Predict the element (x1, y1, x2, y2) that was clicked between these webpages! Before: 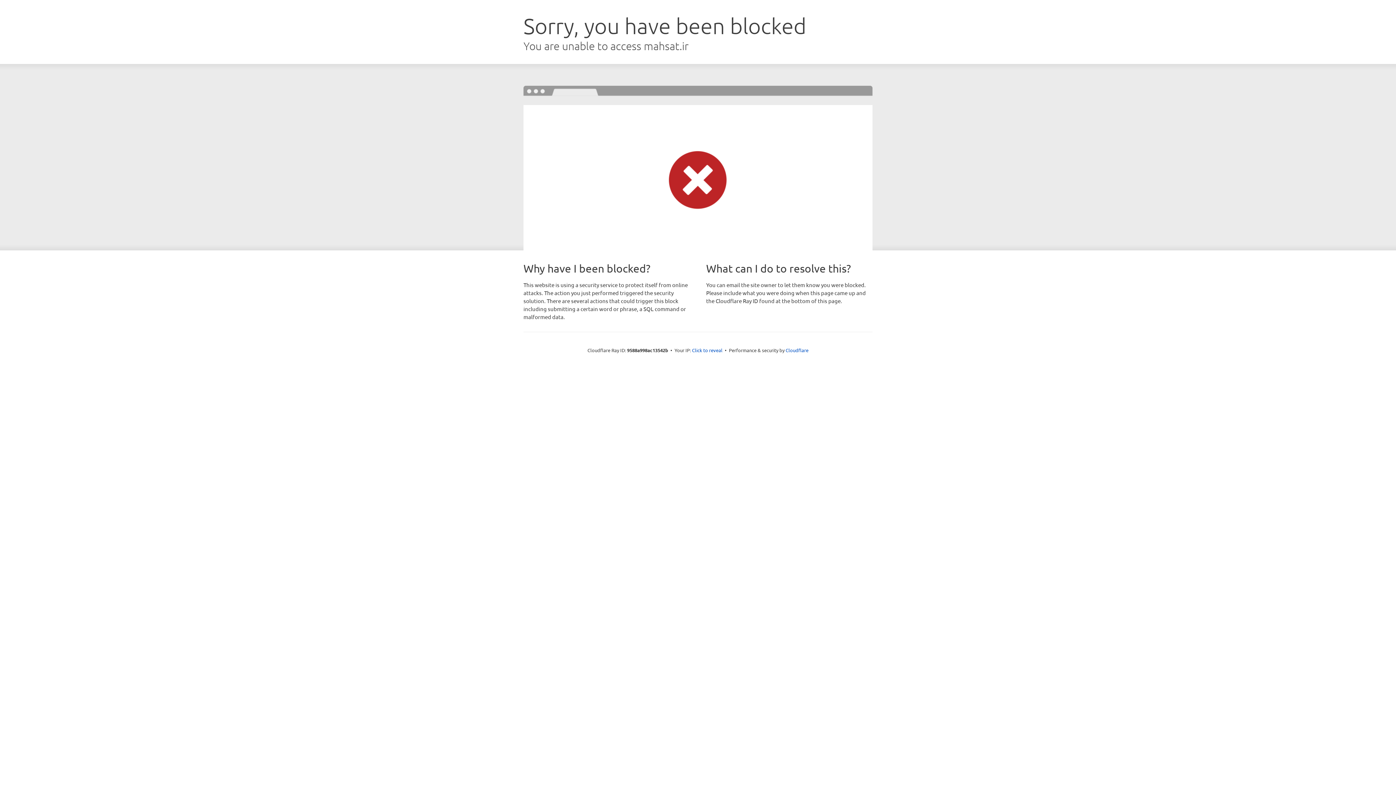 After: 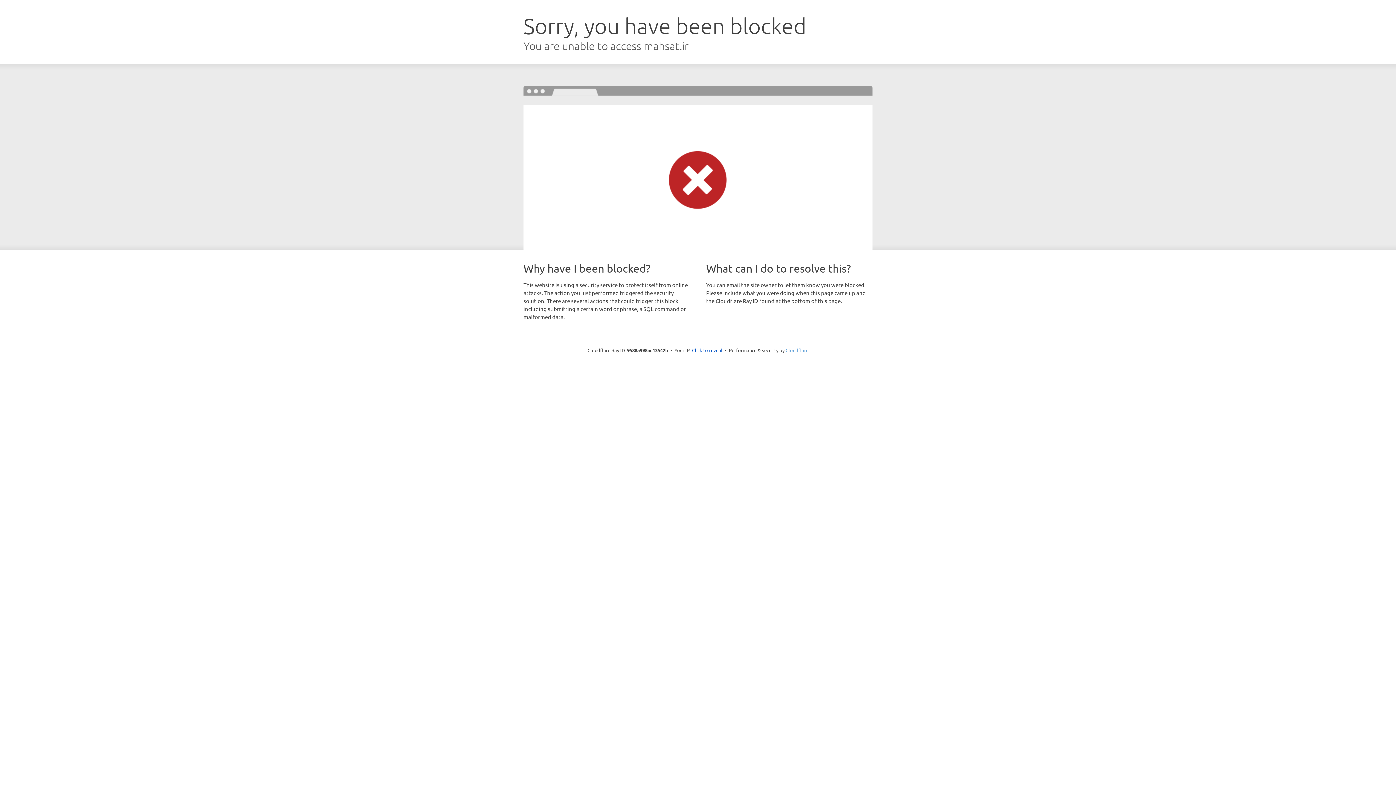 Action: label: Cloudflare bbox: (785, 347, 808, 353)